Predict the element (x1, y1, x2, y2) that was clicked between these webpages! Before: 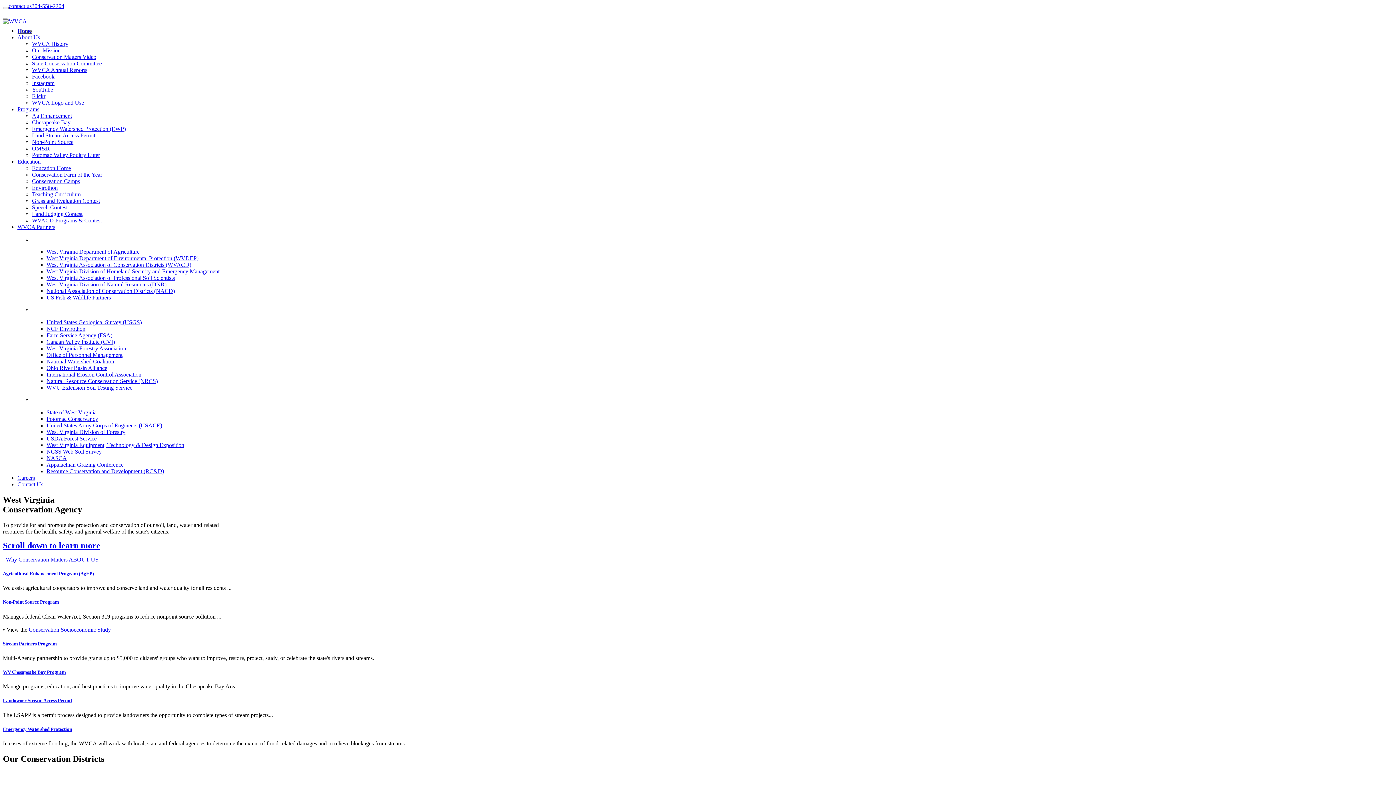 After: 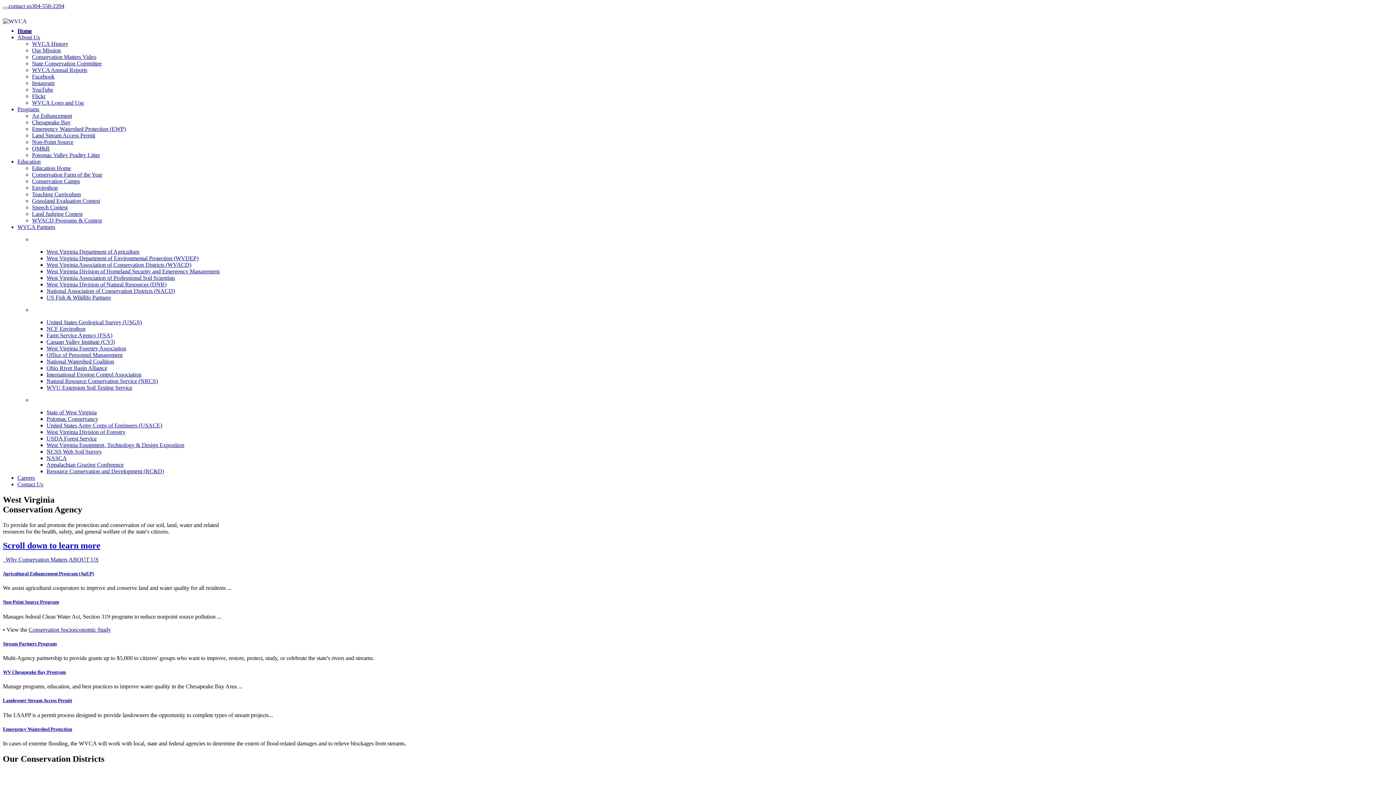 Action: bbox: (17, 106, 39, 112) label: Programs